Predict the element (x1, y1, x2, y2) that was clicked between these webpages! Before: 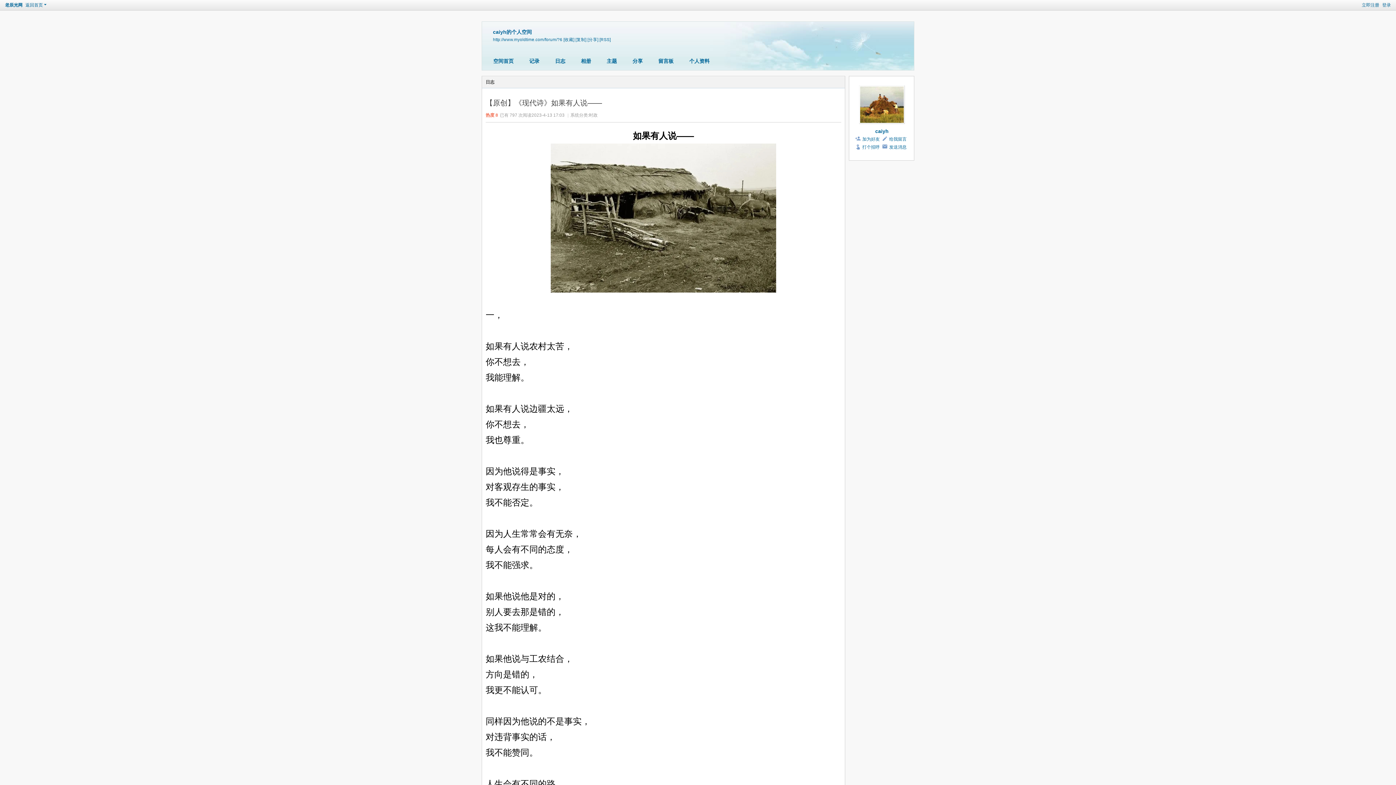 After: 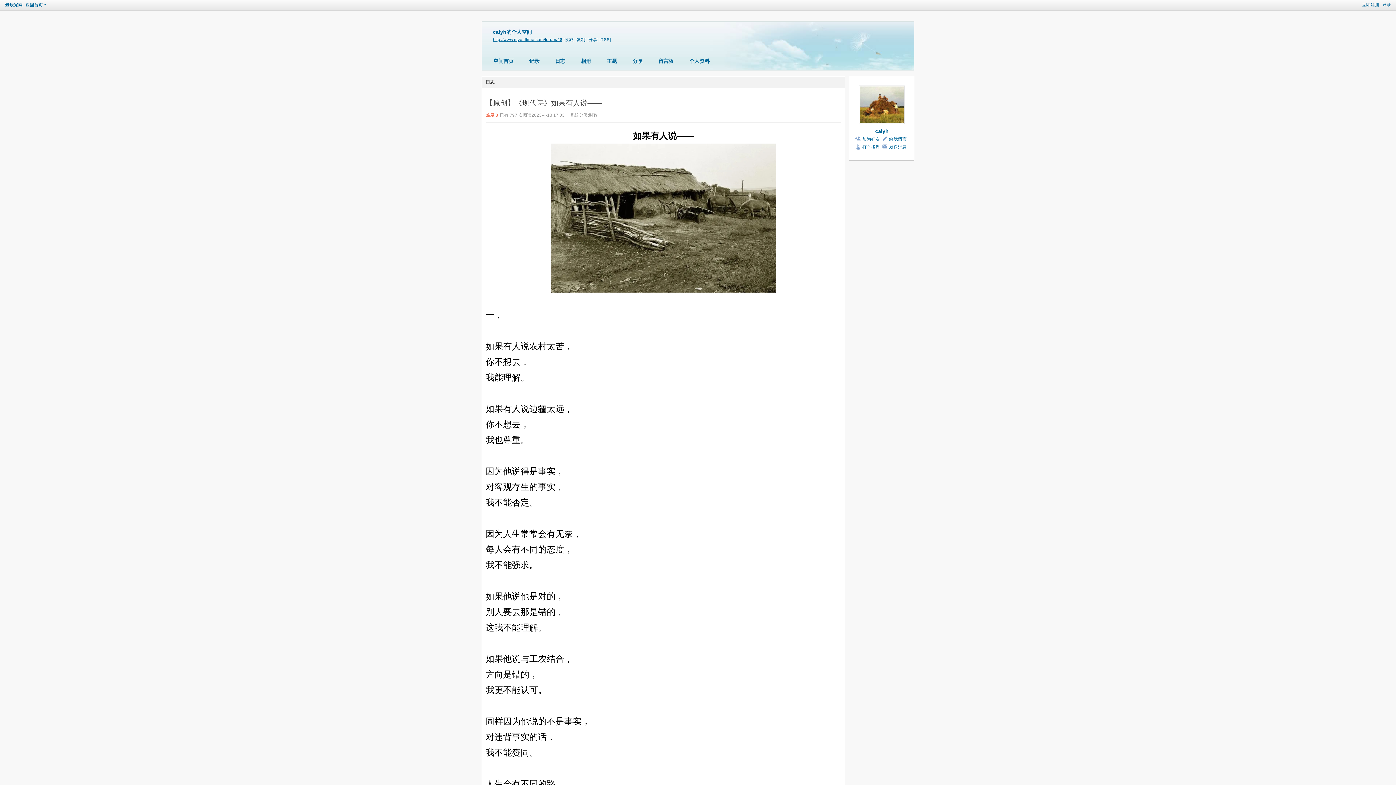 Action: label: http://www.myoldtime.com/forum/?6 bbox: (493, 37, 562, 41)